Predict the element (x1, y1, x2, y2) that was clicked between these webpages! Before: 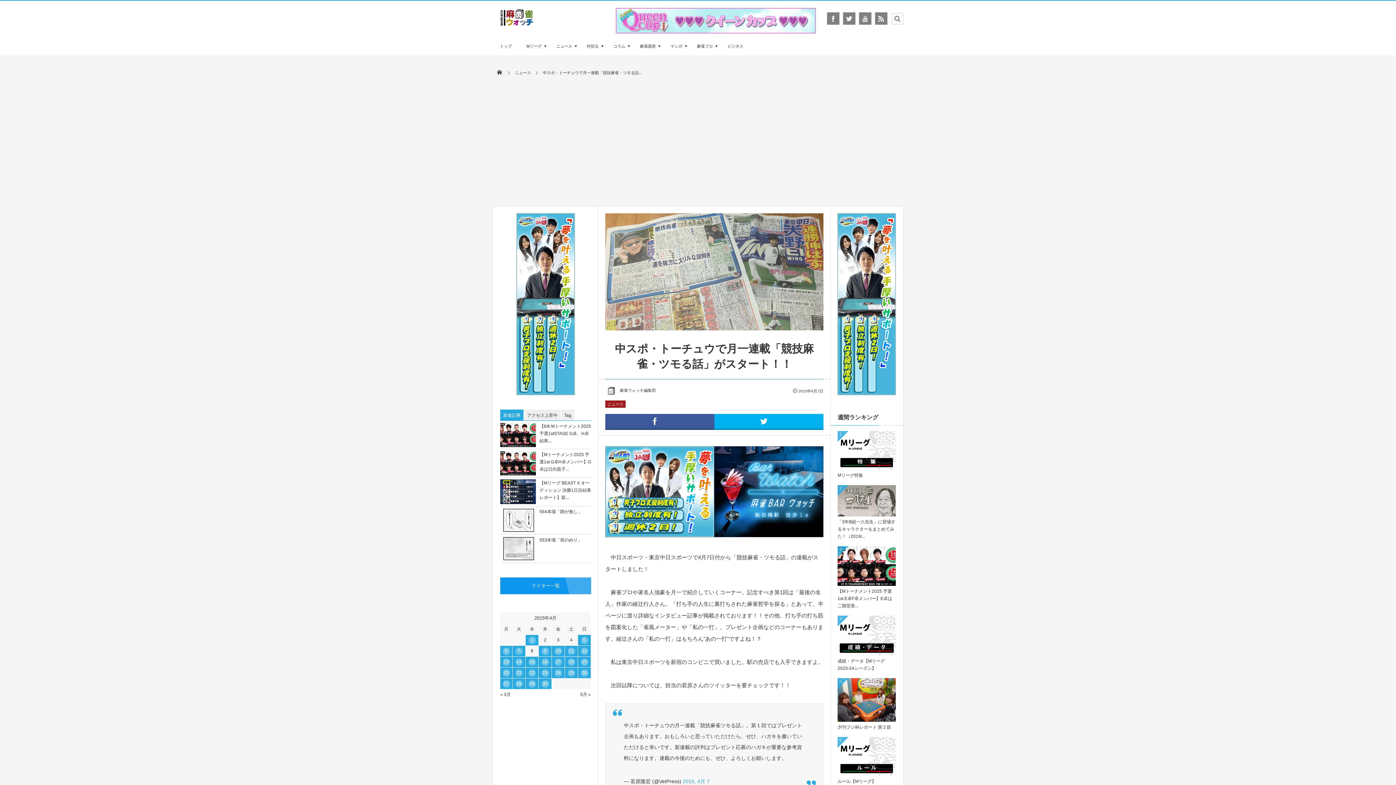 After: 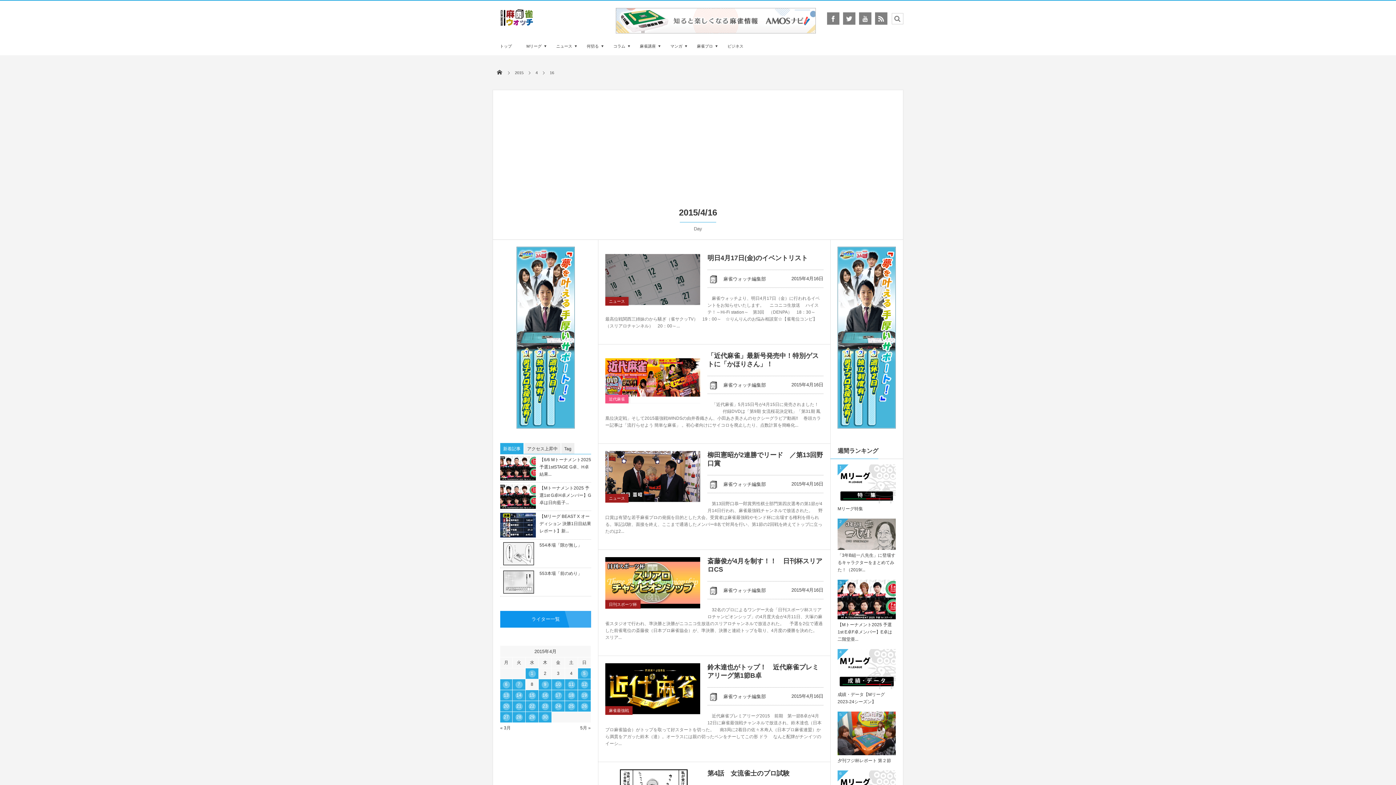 Action: bbox: (538, 657, 551, 667) label: 2015年4月16日 に投稿を公開